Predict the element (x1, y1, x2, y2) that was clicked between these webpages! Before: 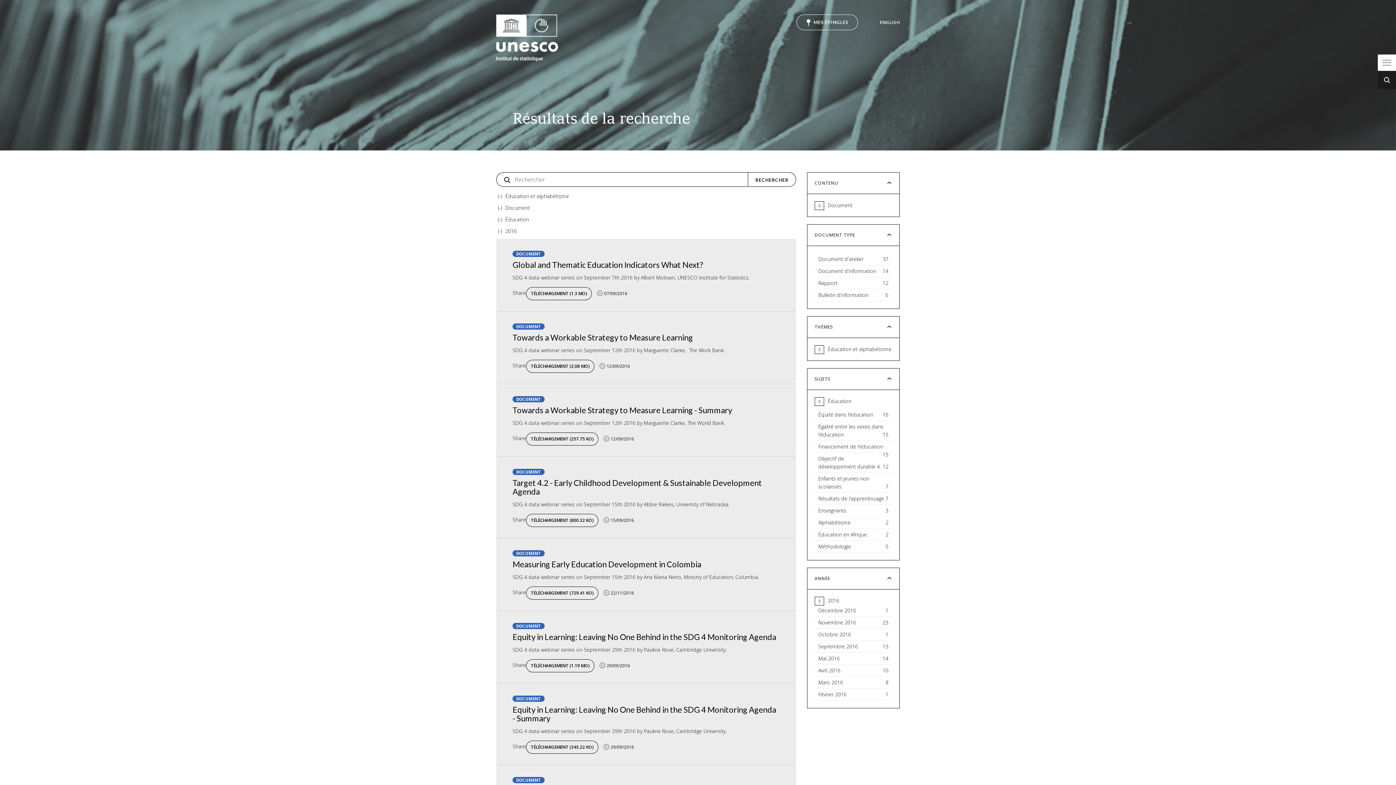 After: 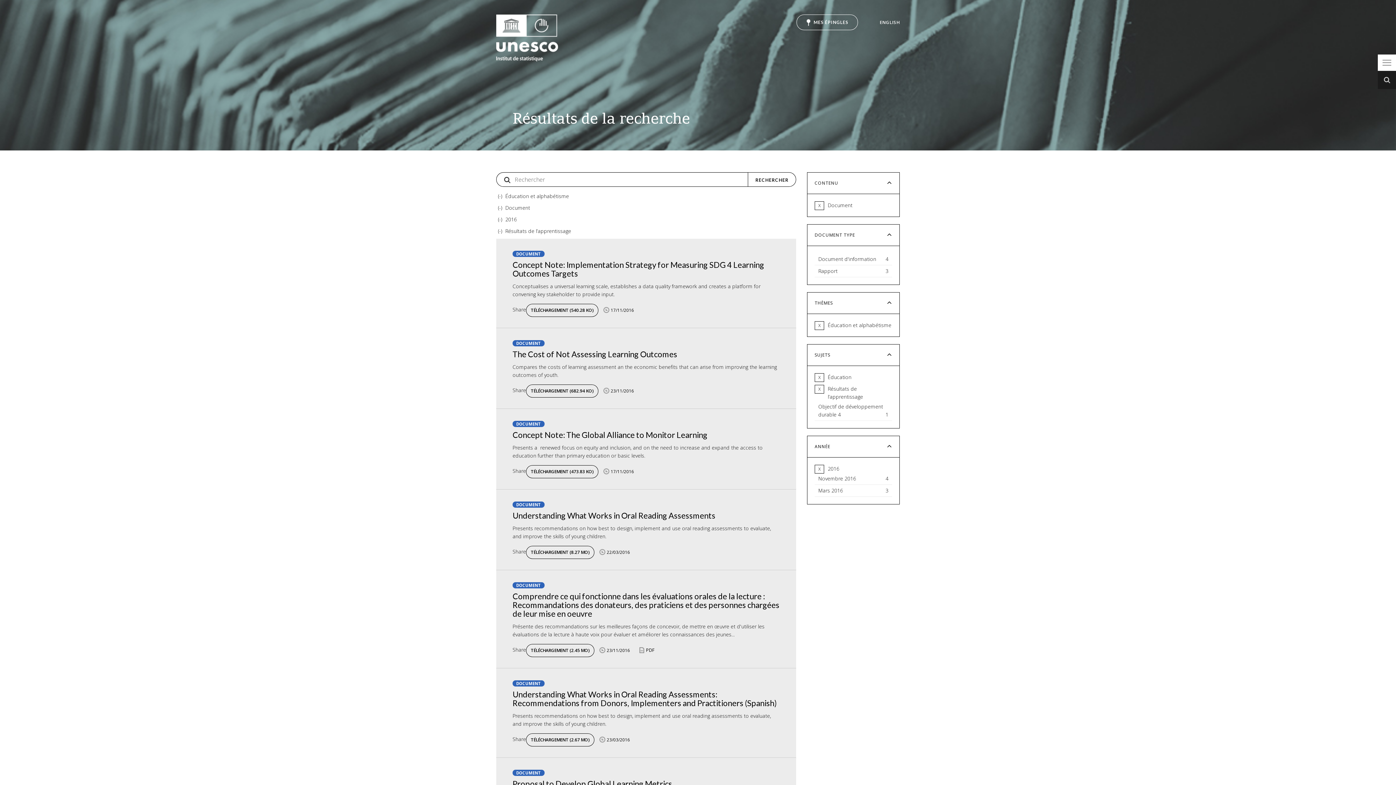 Action: bbox: (814, 493, 892, 505) label: Résultats de l’apprentissage
7
Apply Résultats de l’apprentissage filter